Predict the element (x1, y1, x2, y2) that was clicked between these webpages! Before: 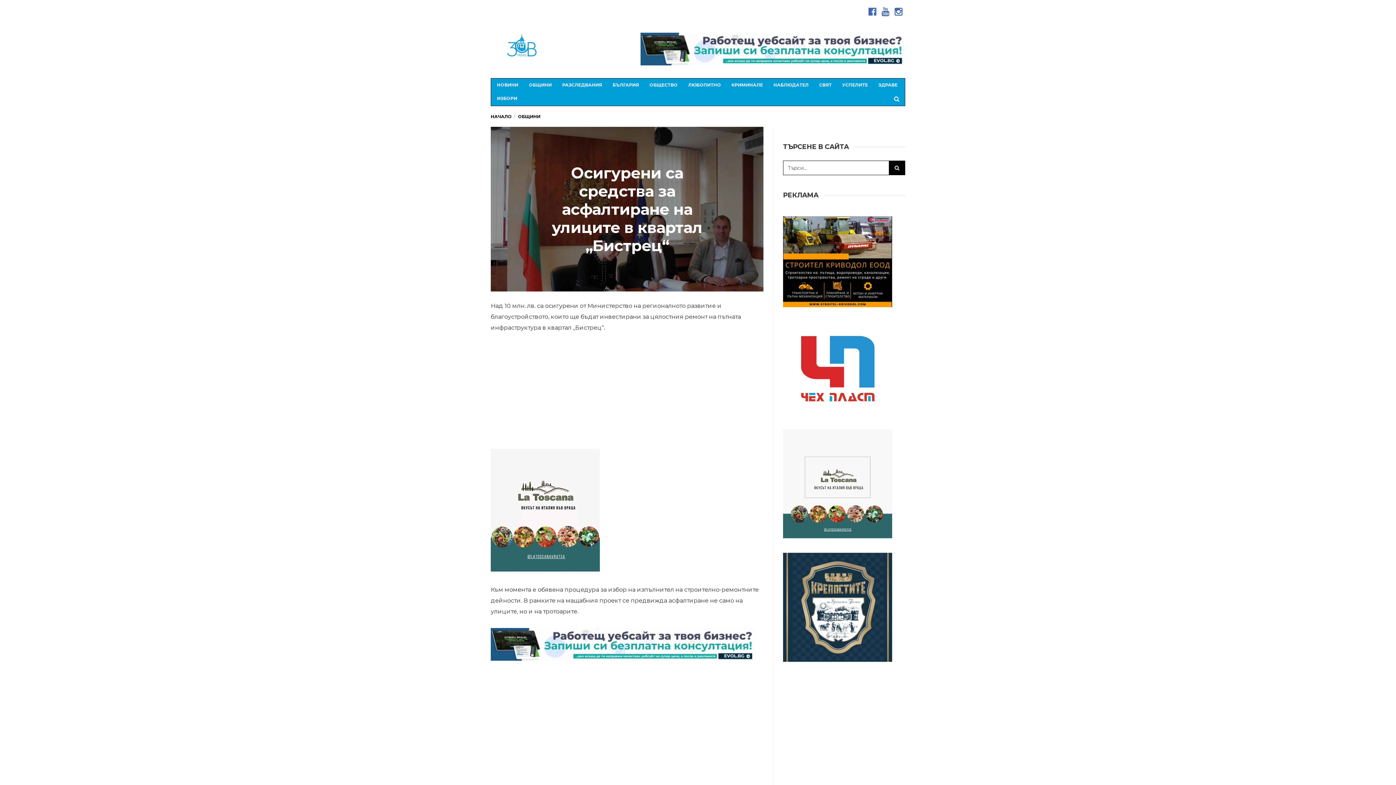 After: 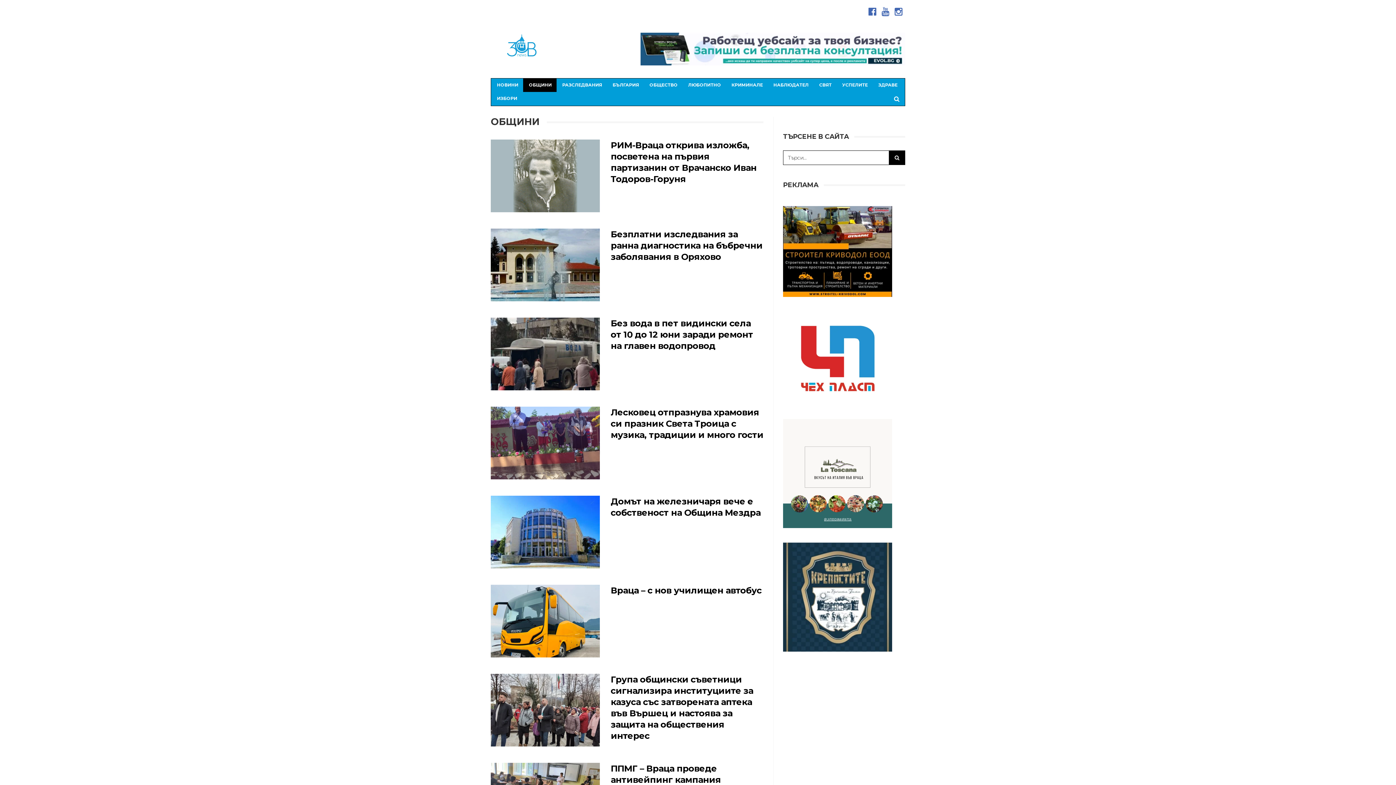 Action: label: ОБЩИНИ bbox: (523, 78, 556, 92)